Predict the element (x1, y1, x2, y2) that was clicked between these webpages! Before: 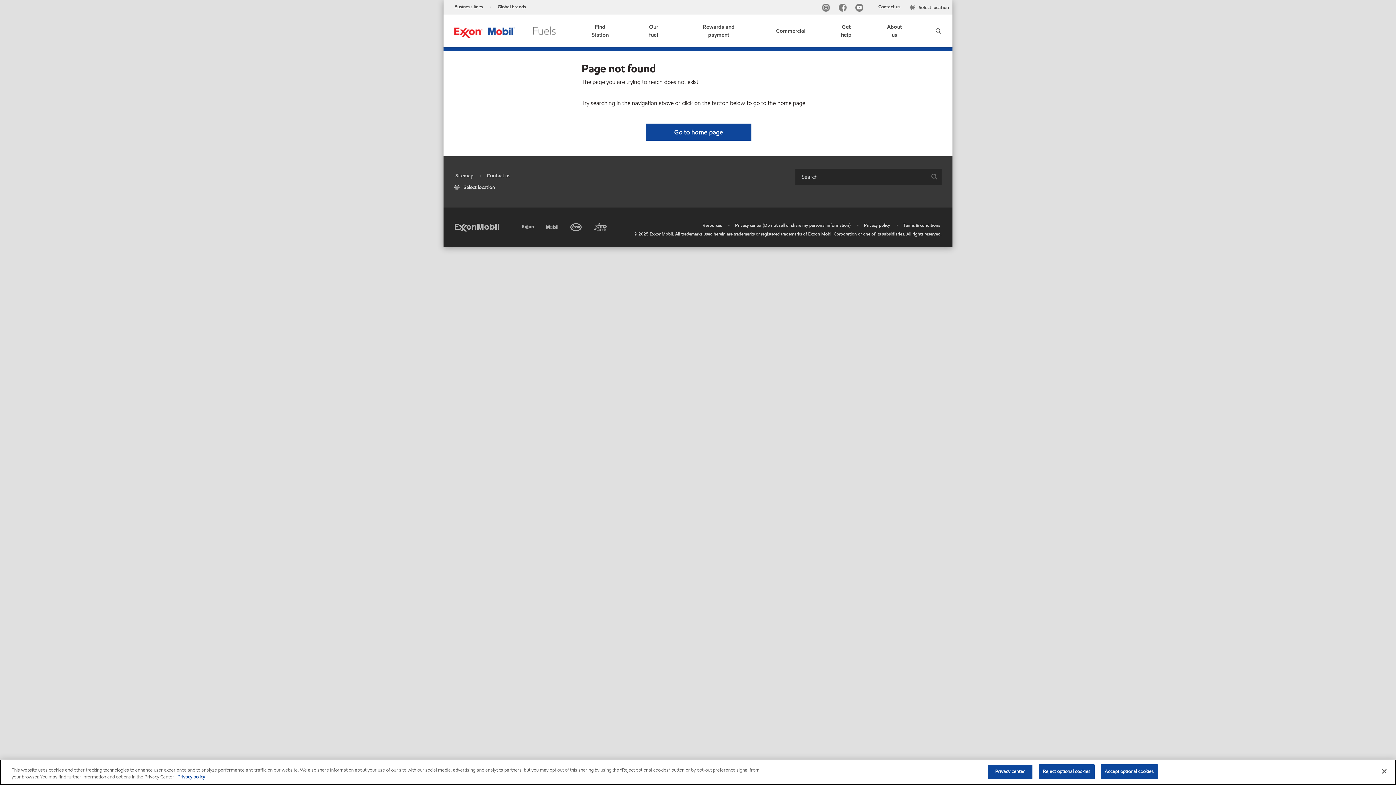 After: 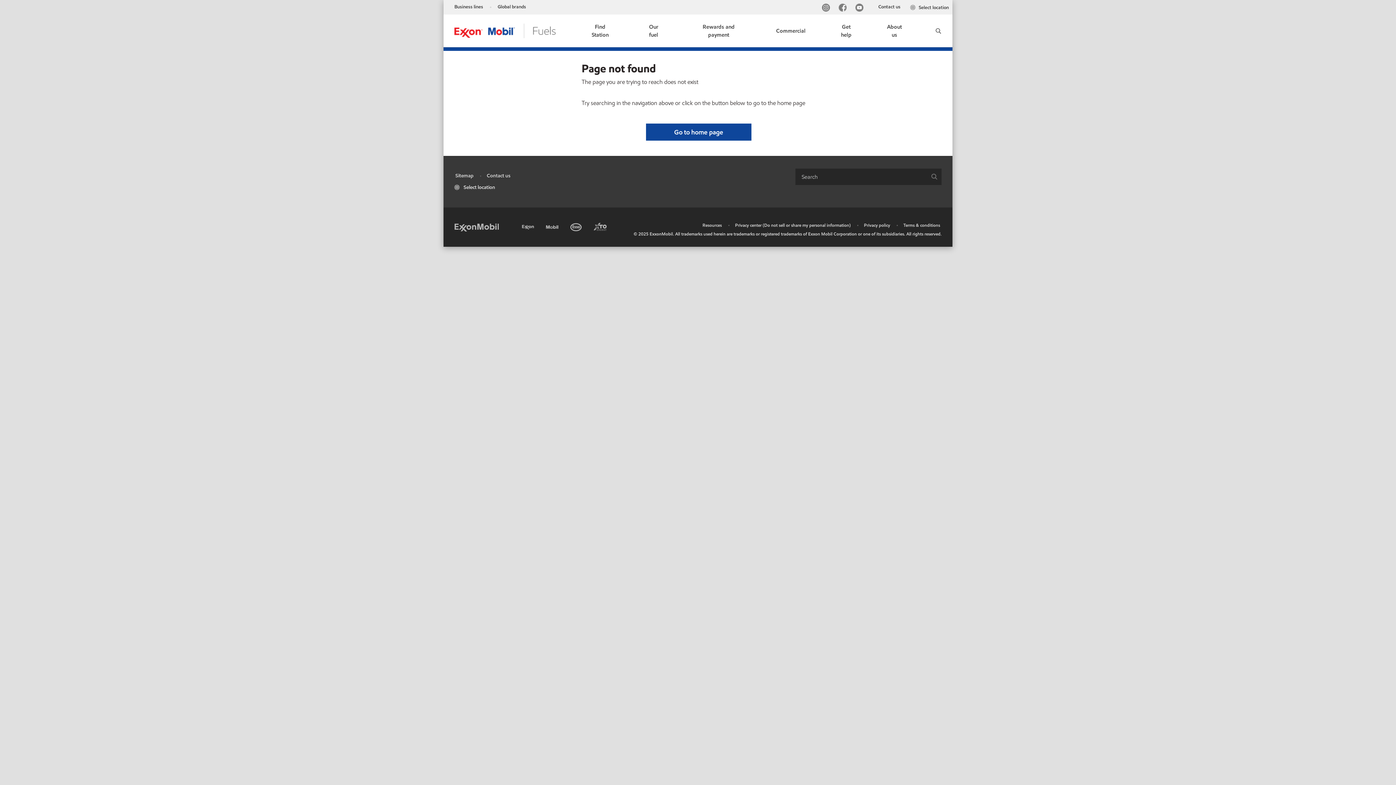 Action: bbox: (1101, 764, 1158, 779) label: Accept optional cookies